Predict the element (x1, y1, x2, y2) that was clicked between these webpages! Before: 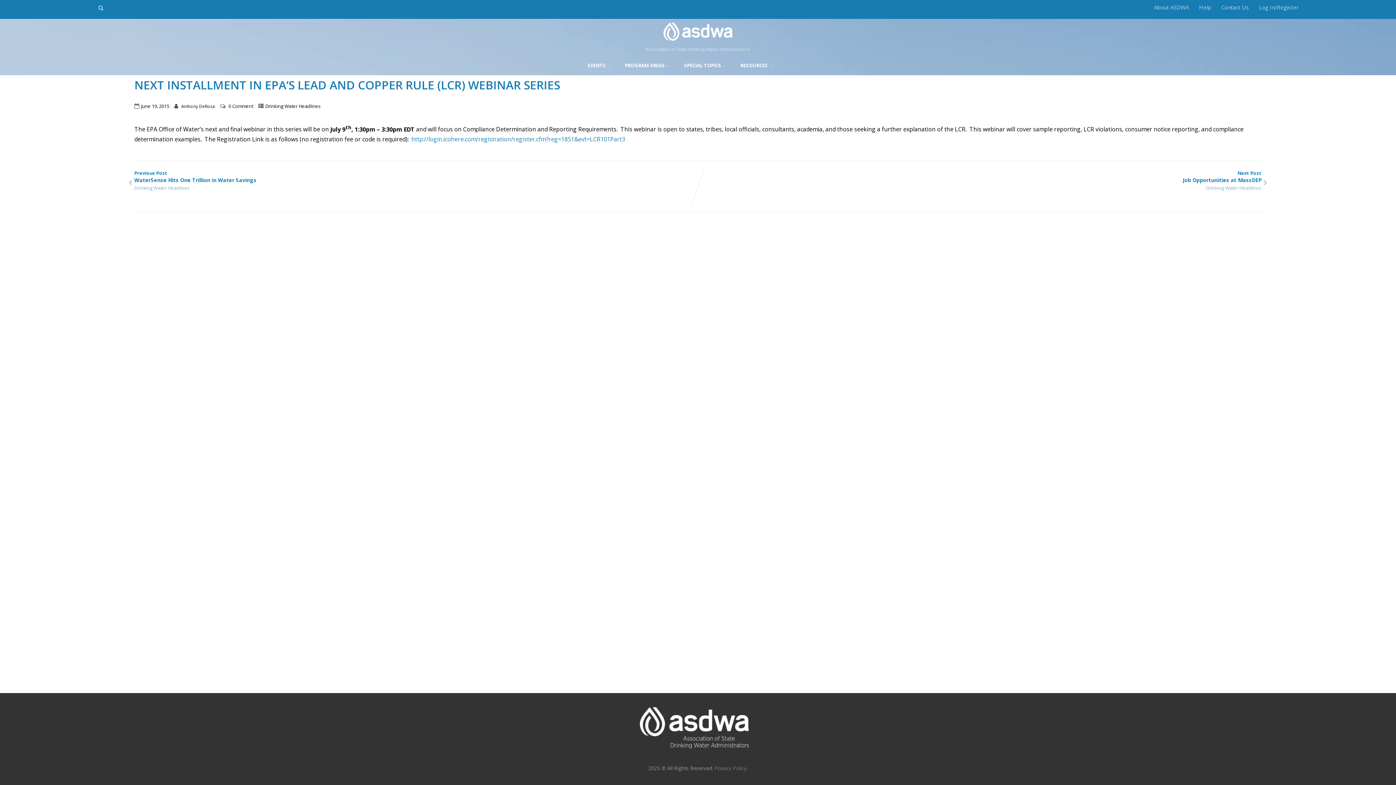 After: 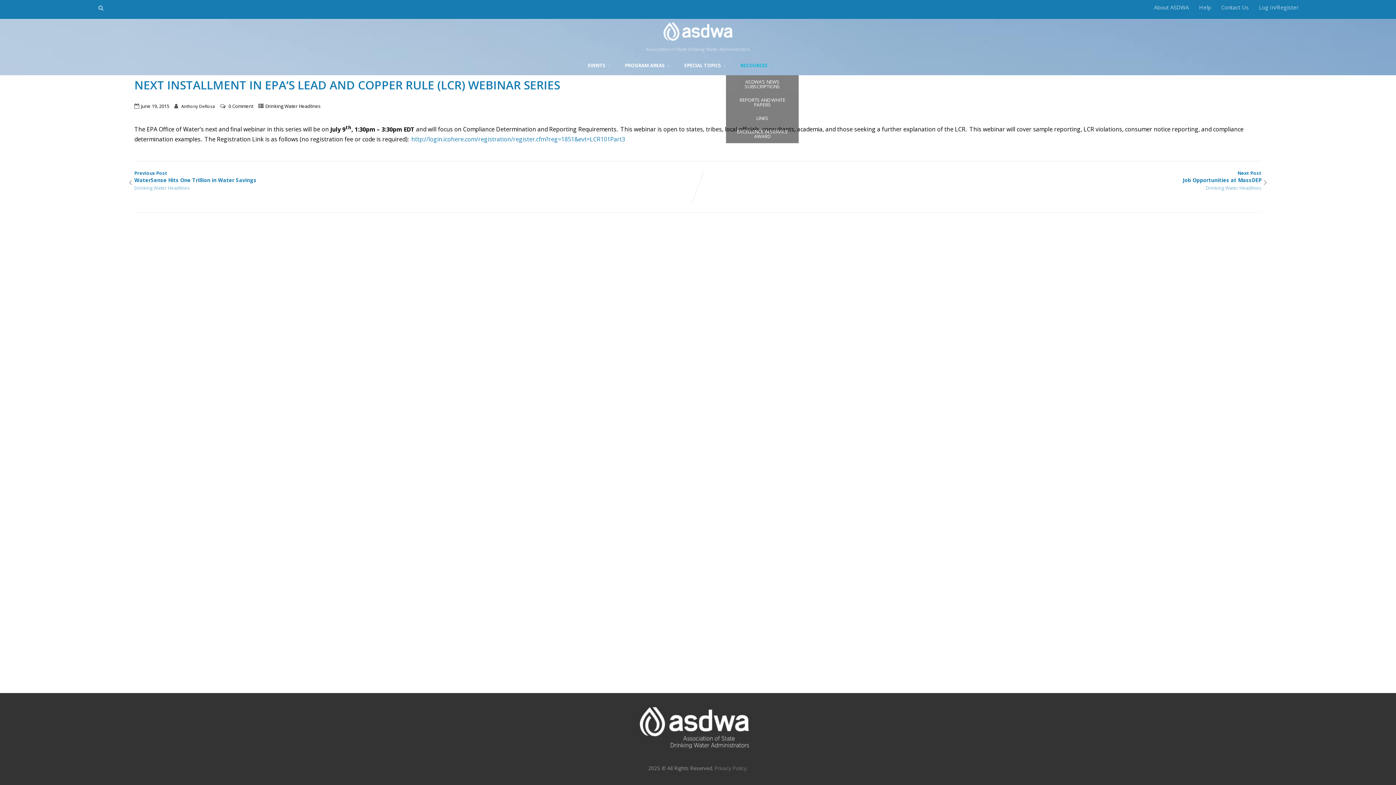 Action: label: RESOURCES bbox: (733, 56, 780, 75)